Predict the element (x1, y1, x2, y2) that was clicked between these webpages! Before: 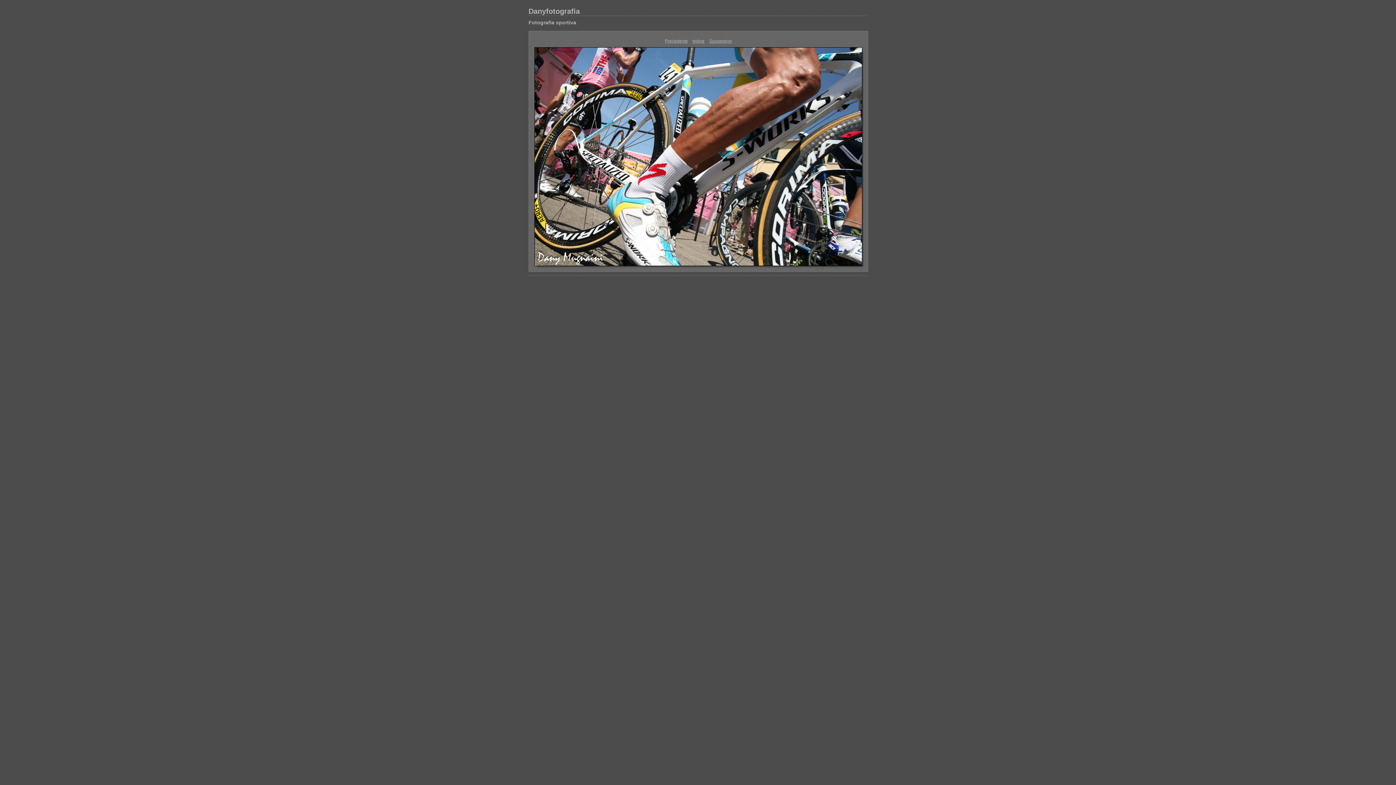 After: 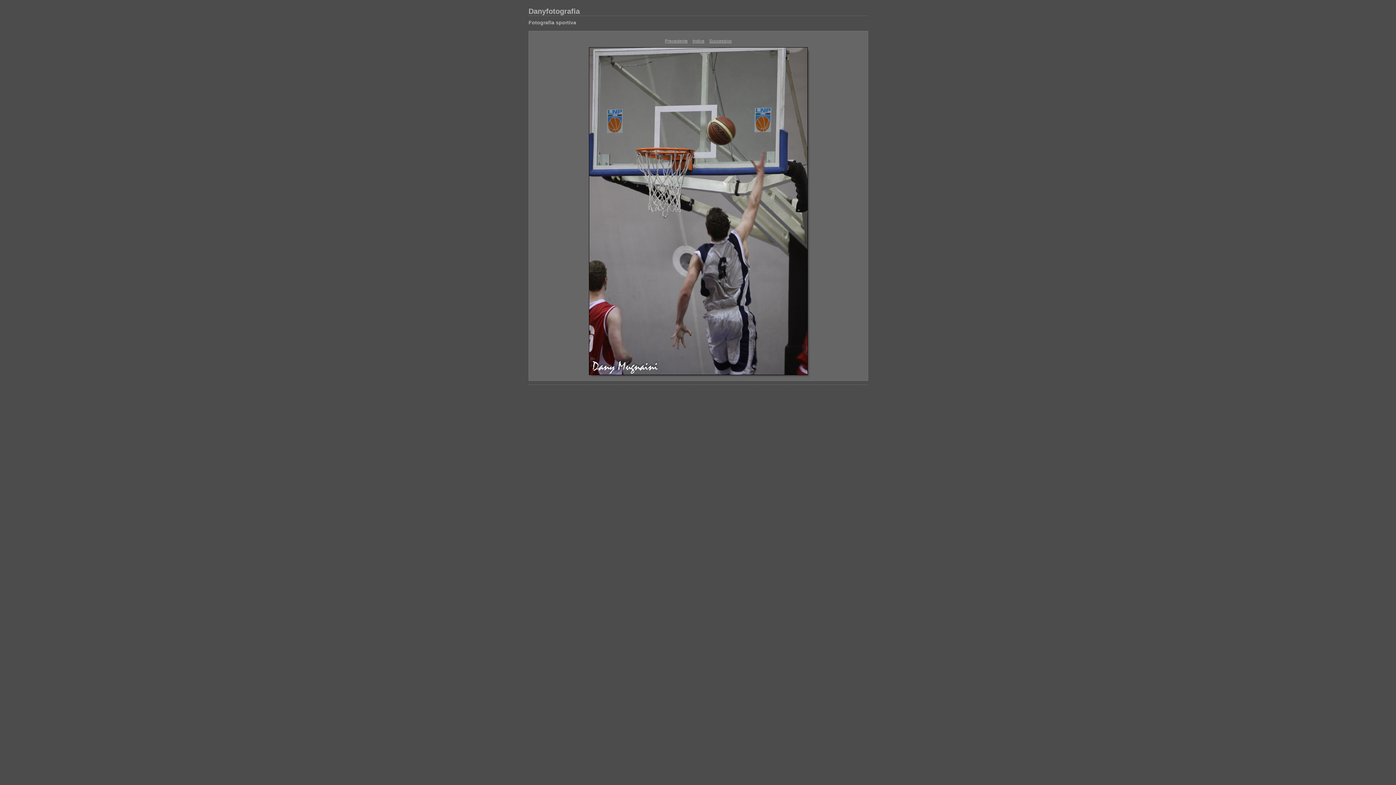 Action: label: Successivo bbox: (709, 38, 732, 43)